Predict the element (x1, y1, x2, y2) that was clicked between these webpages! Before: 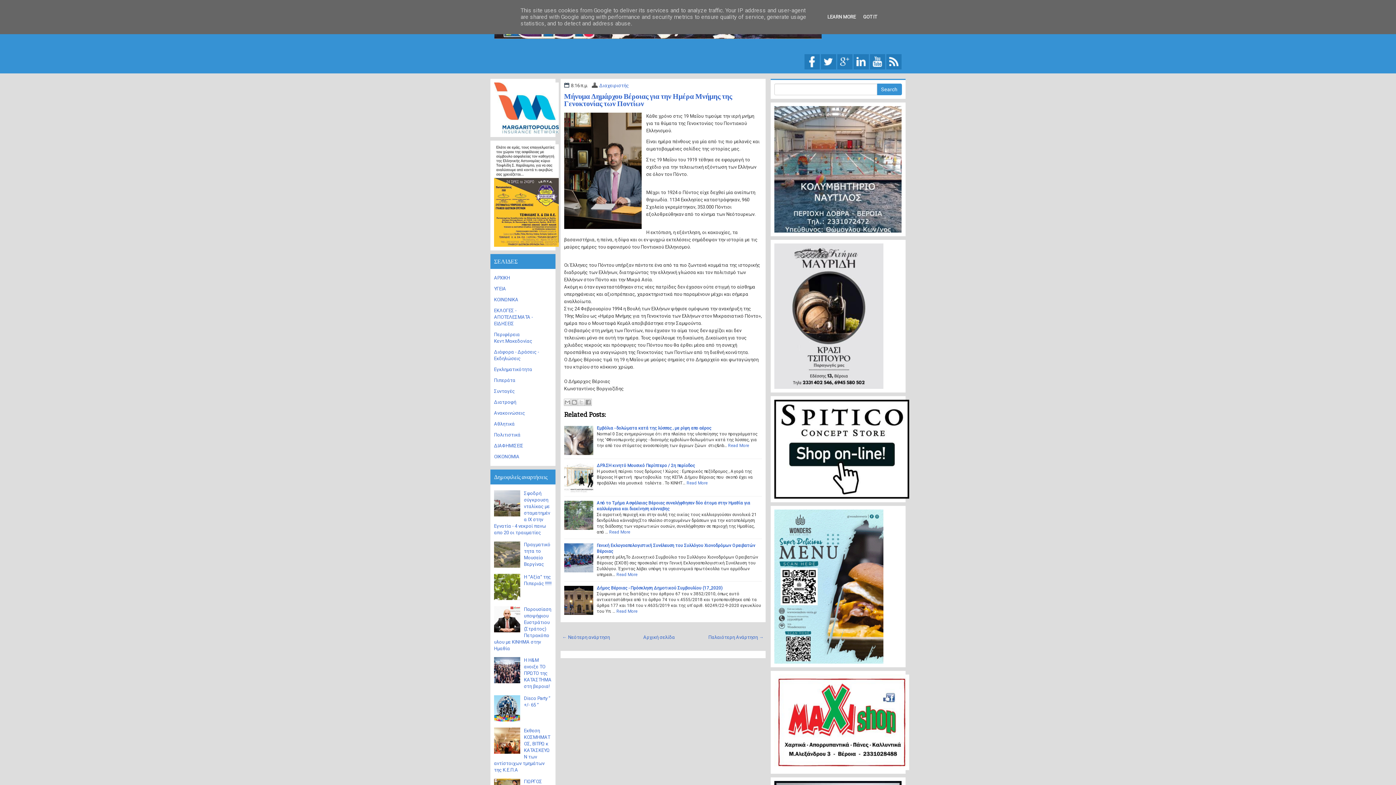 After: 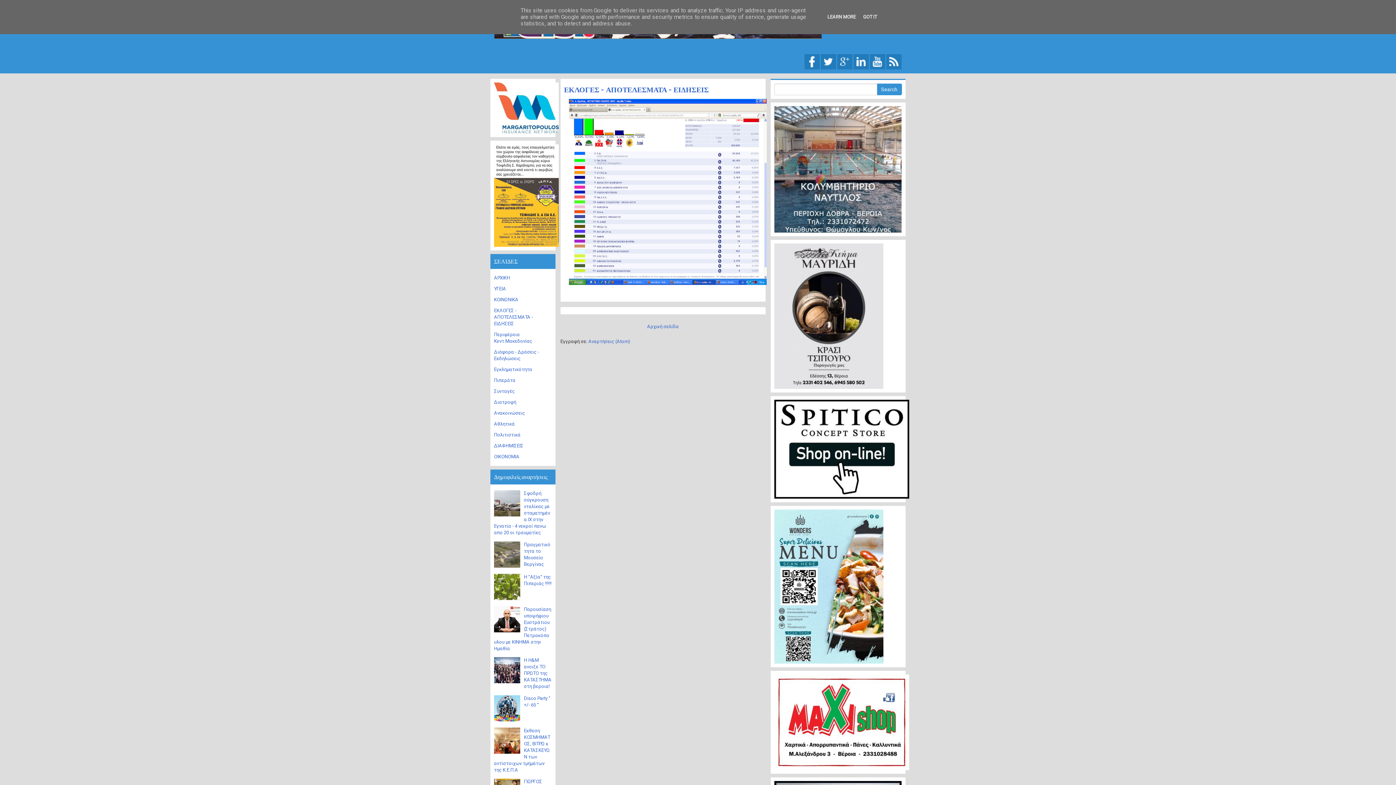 Action: bbox: (494, 308, 533, 326) label: ΕΚΛΟΓΕΣ - ΑΠΟΤΕΛΕΣΜΑΤΑ - ΕΙΔΗΣΕΙΣ